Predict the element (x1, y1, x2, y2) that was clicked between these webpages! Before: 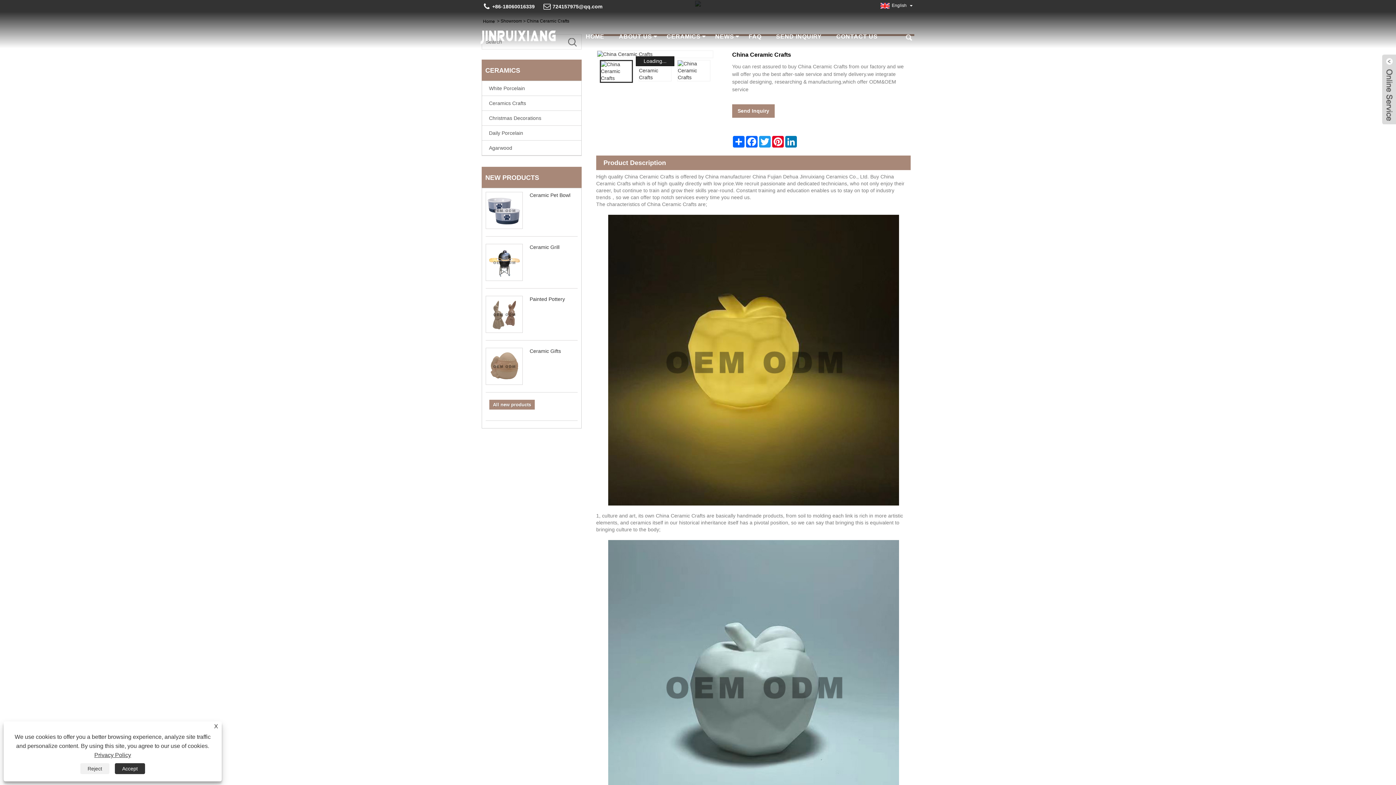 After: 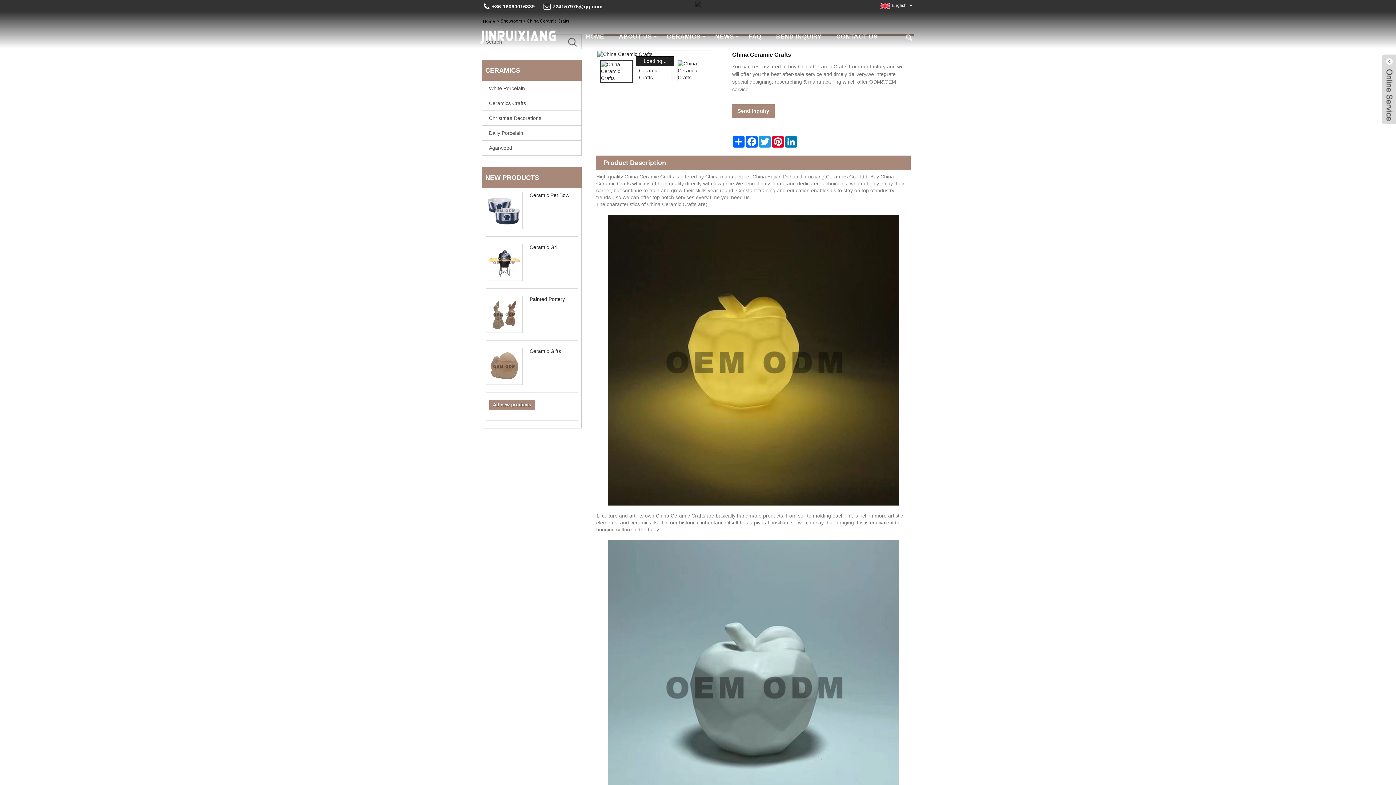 Action: bbox: (80, 763, 109, 774) label: Reject